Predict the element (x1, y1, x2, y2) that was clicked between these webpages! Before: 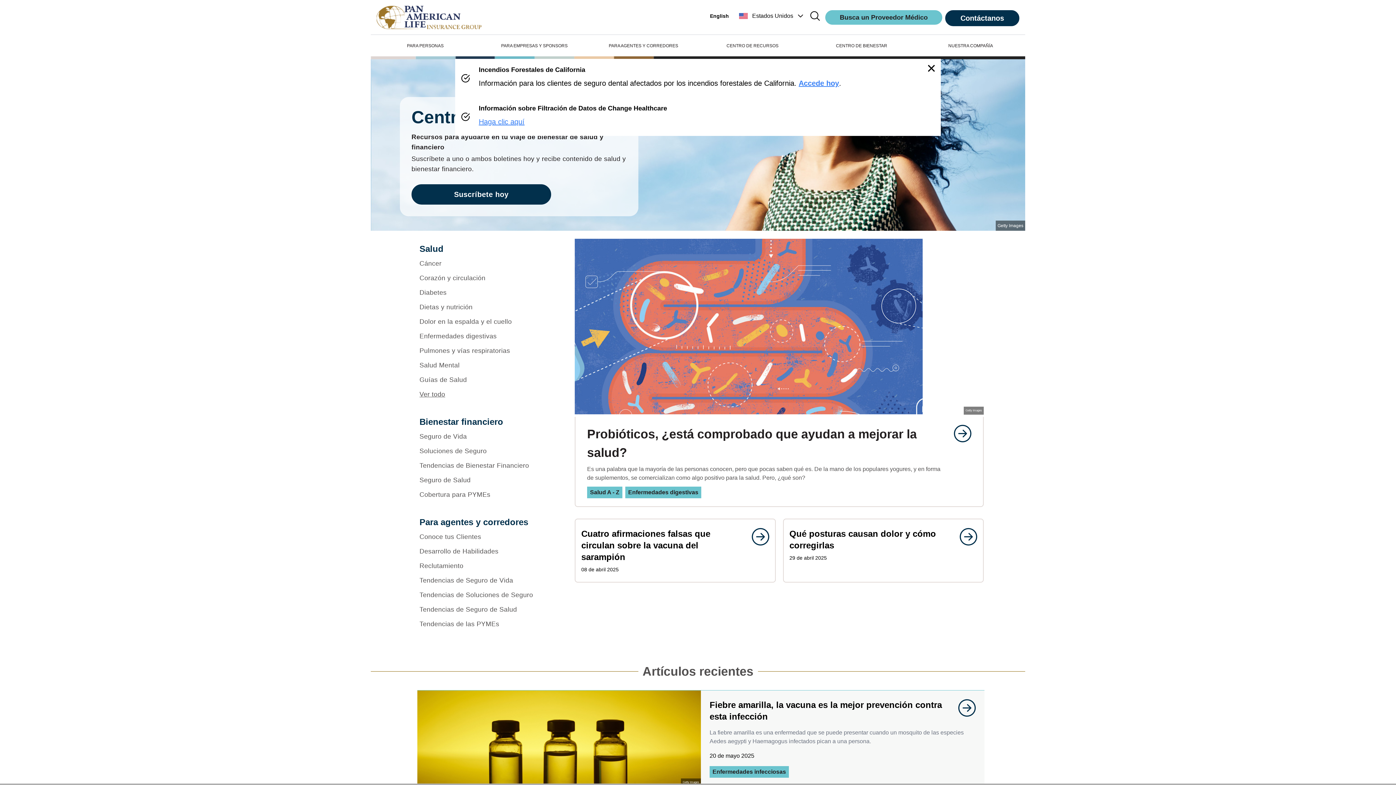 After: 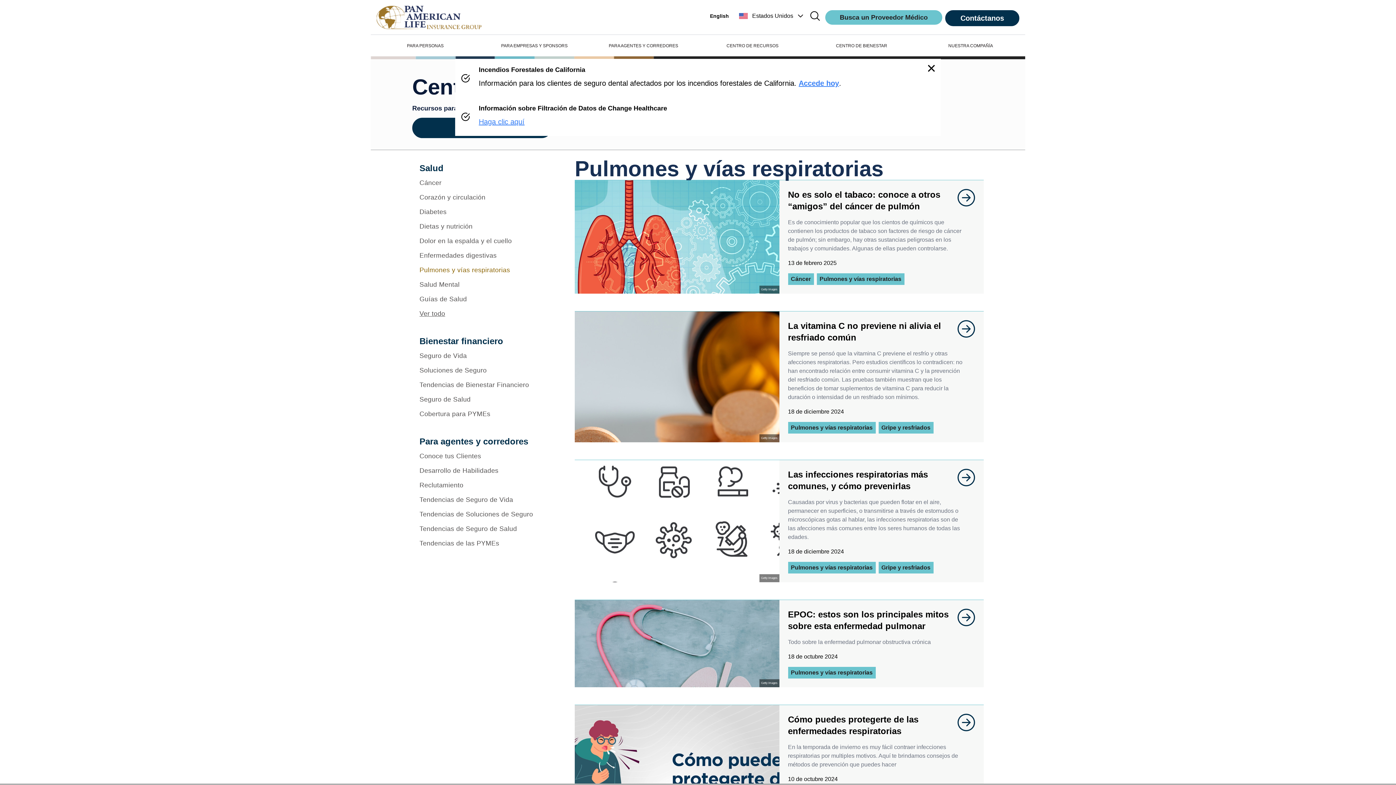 Action: bbox: (419, 343, 556, 358) label: Pulmones y vías respiratorias